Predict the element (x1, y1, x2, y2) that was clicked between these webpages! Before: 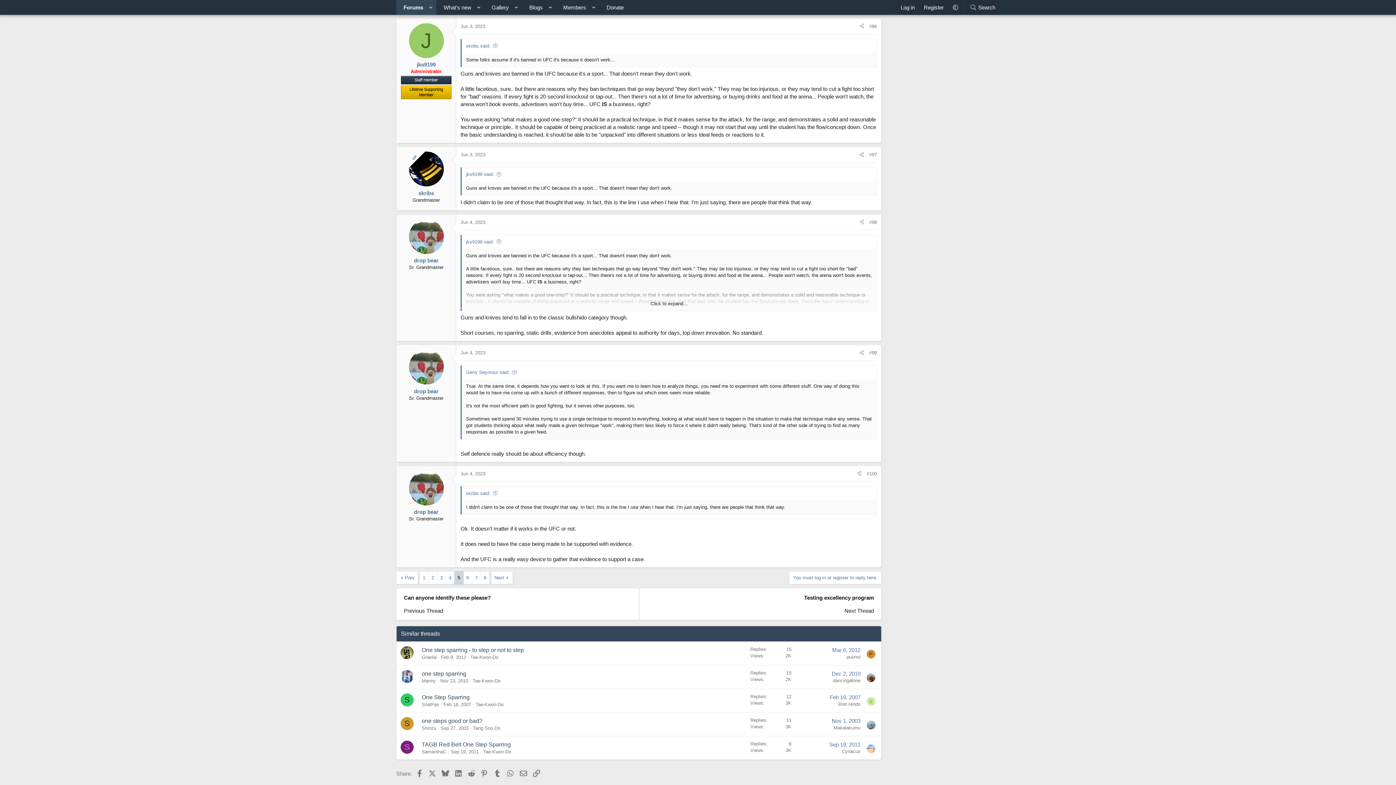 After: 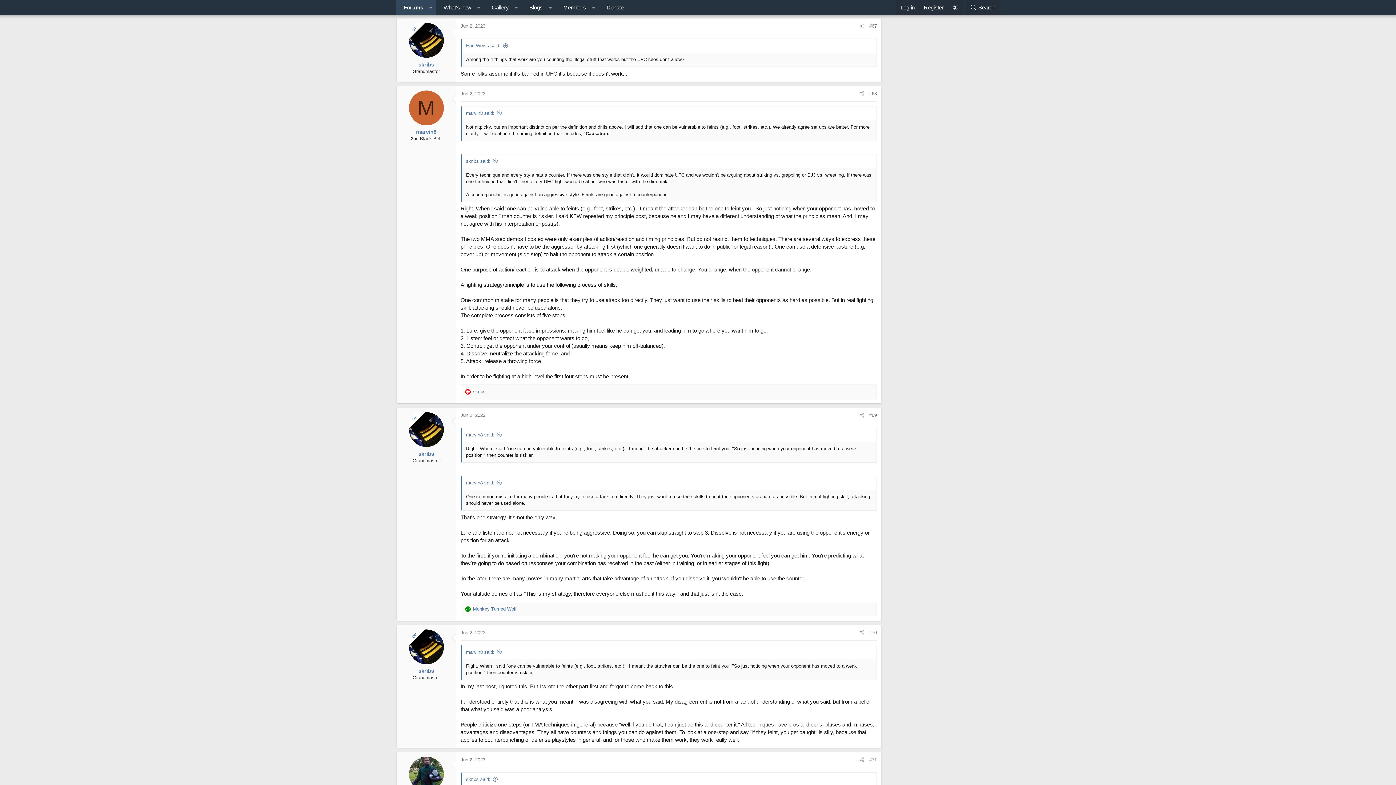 Action: bbox: (466, 43, 498, 48) label: skribs said: